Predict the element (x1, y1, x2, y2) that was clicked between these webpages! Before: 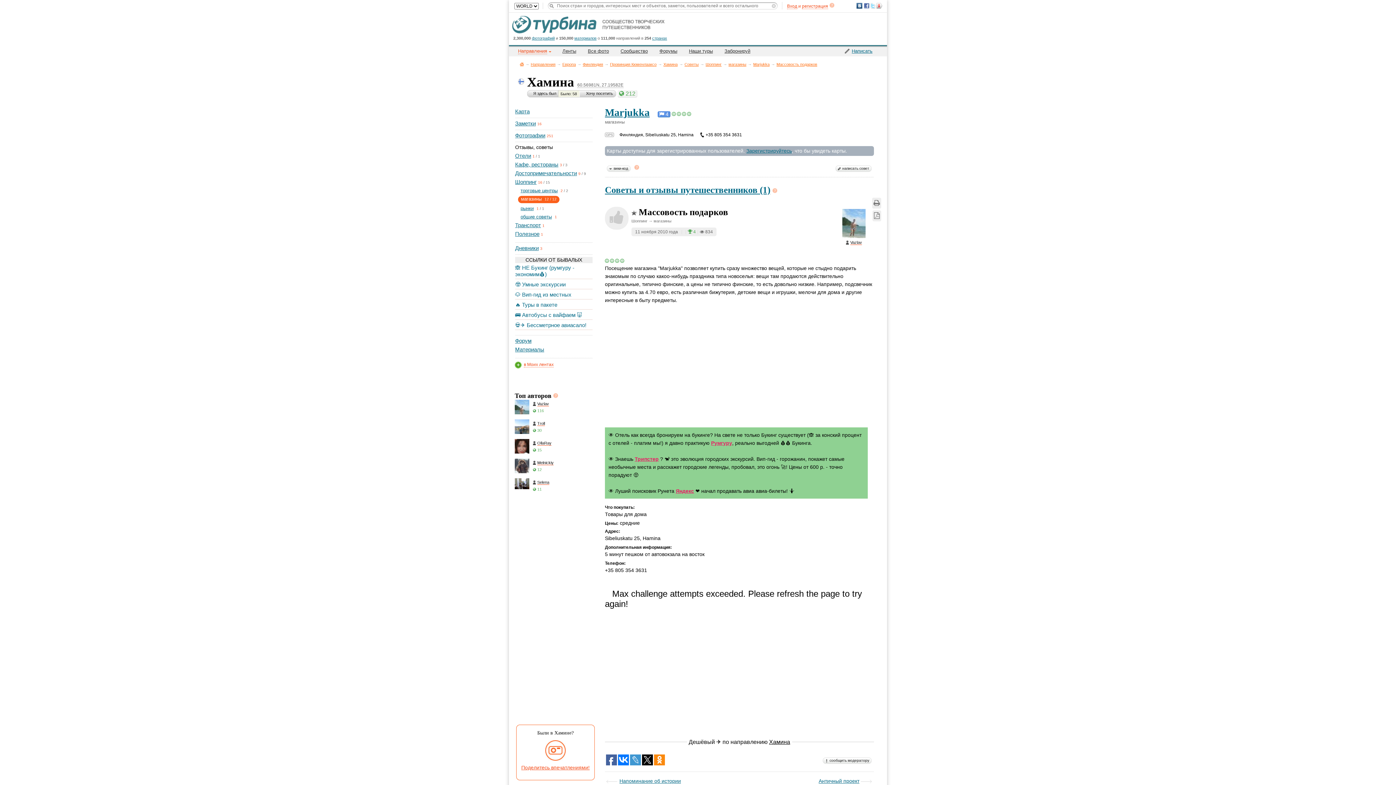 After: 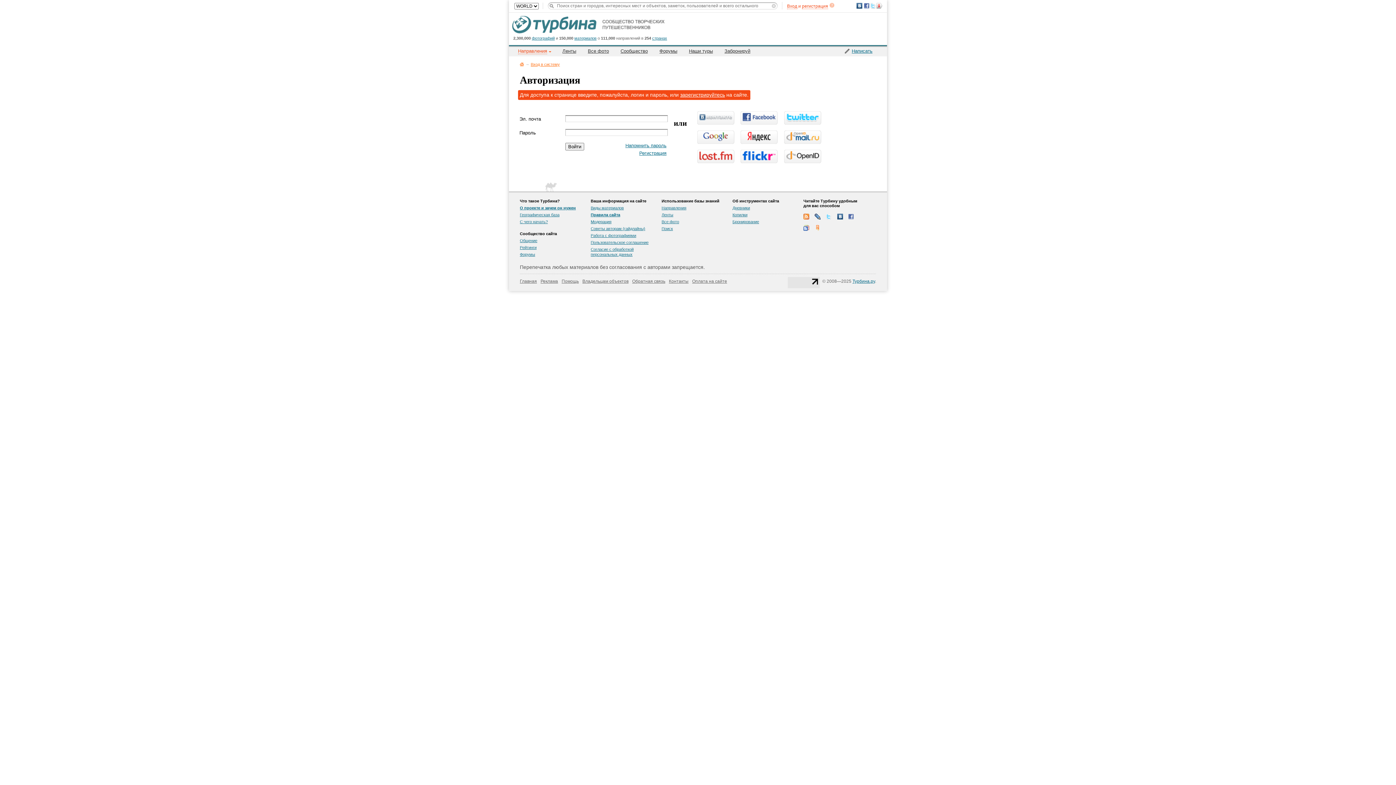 Action: label: написать совет bbox: (842, 166, 869, 170)